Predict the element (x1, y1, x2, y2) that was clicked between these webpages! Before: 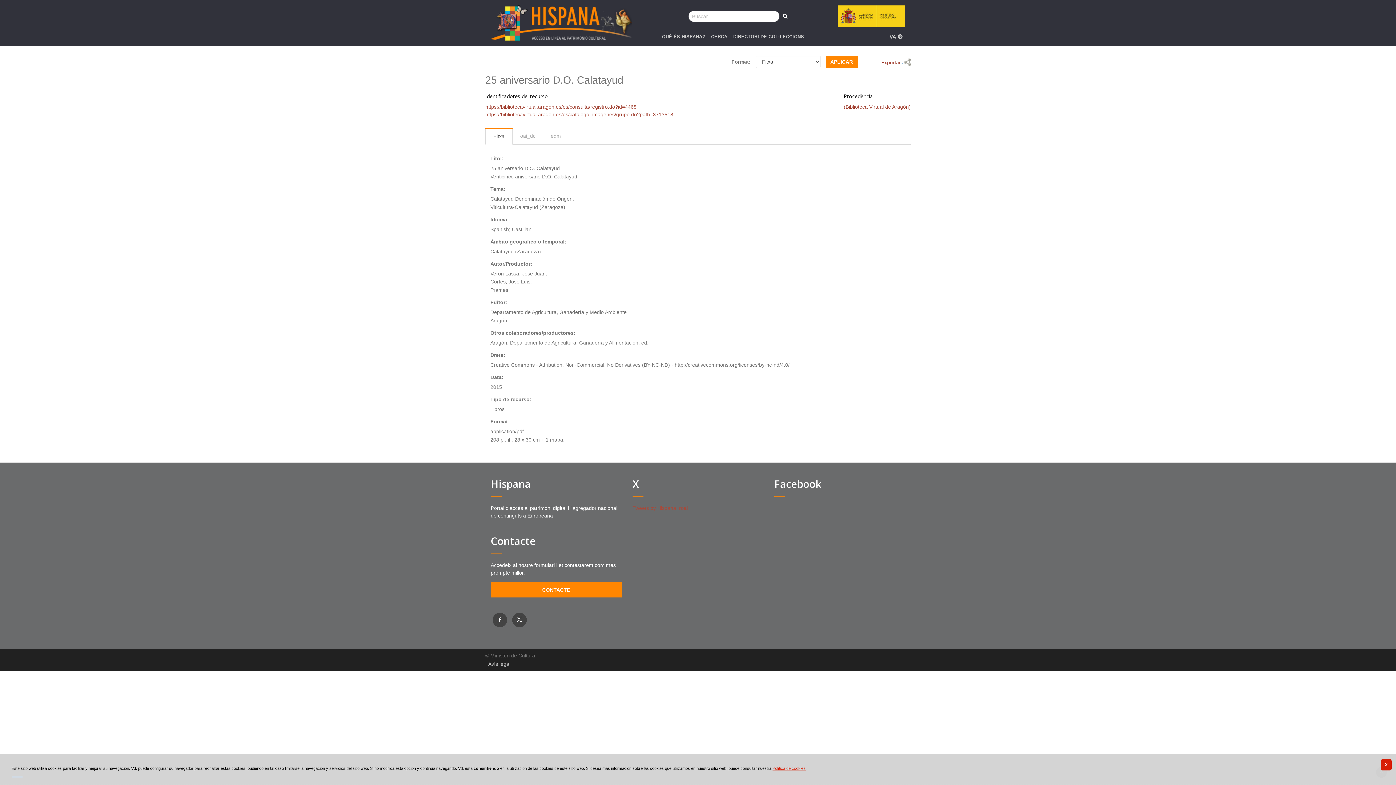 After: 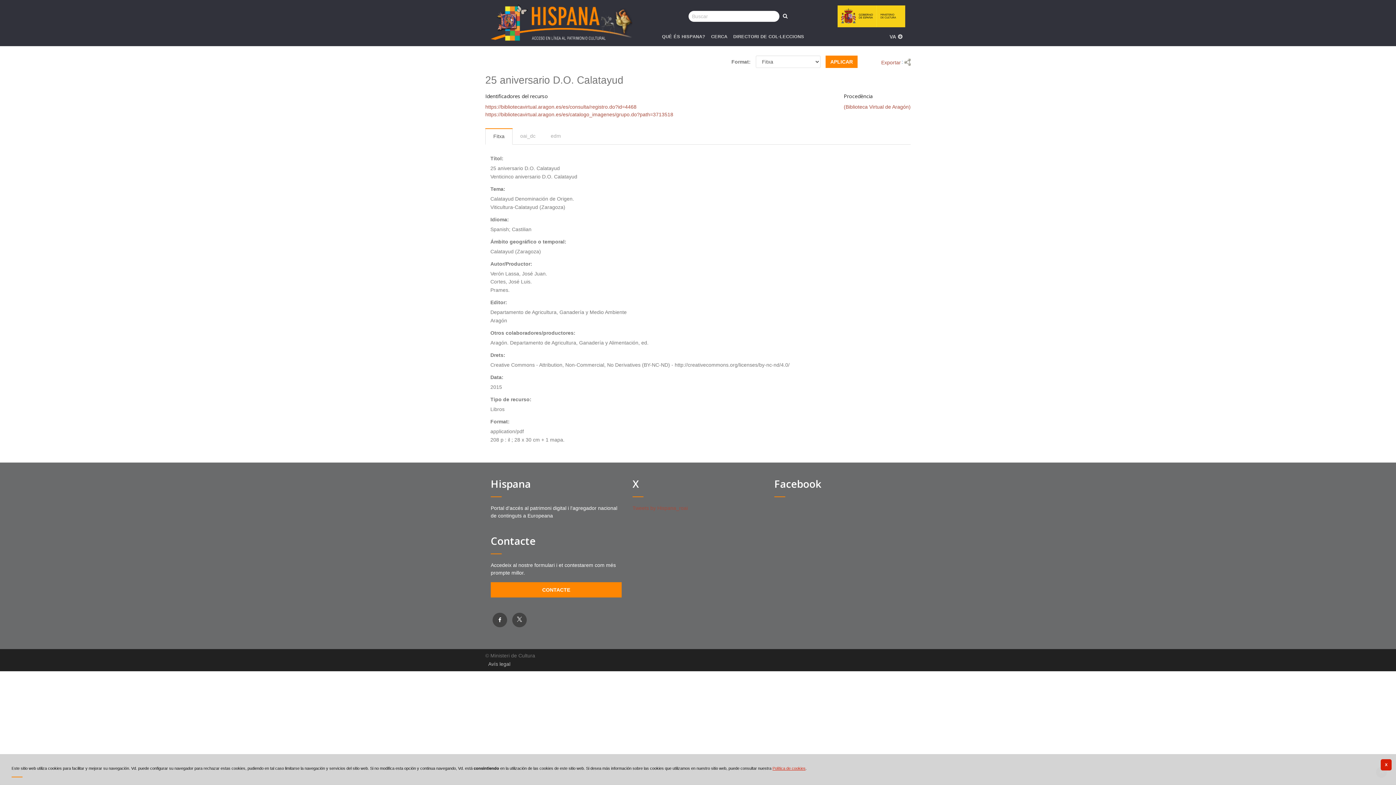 Action: bbox: (485, 128, 512, 144) label: Fitxa